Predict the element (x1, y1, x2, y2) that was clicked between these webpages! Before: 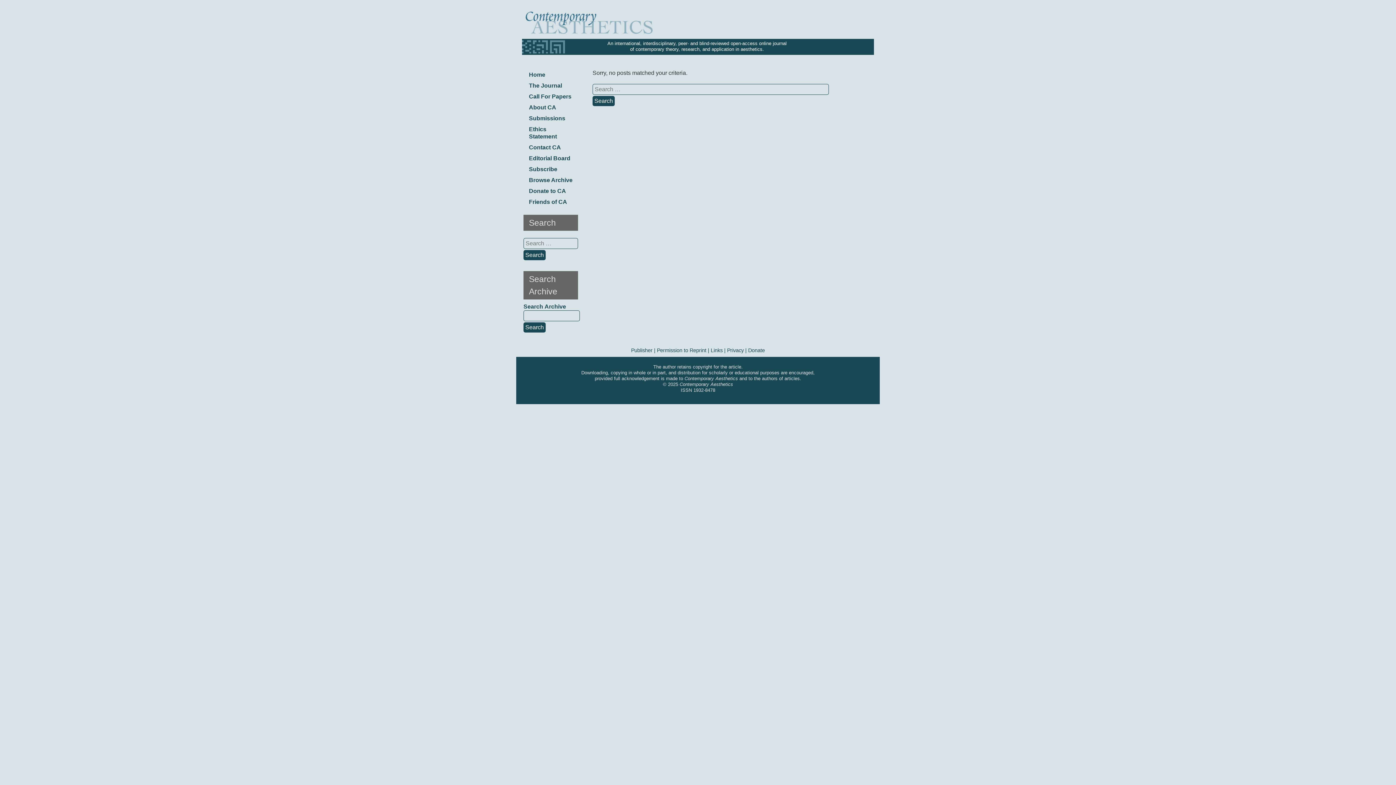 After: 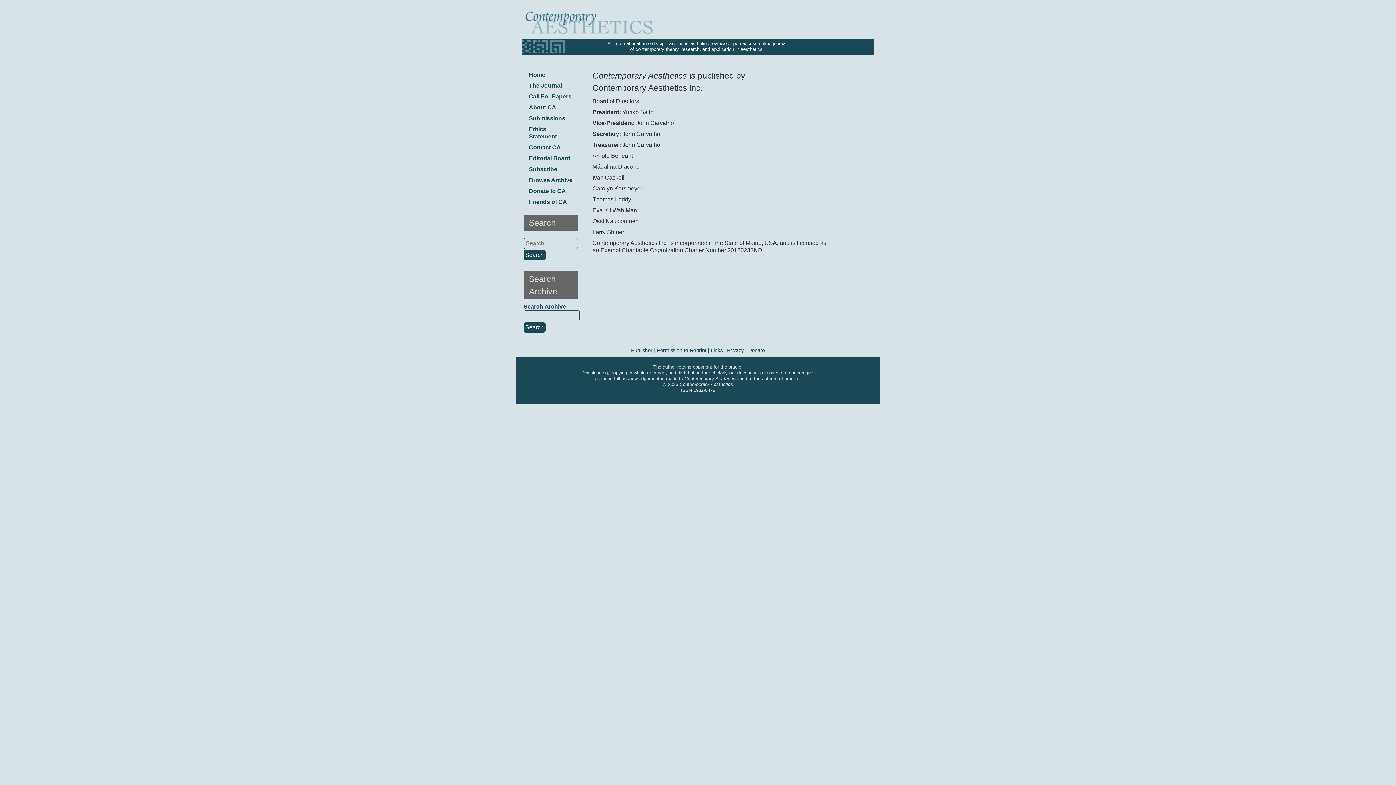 Action: bbox: (631, 347, 652, 353) label: Publisher